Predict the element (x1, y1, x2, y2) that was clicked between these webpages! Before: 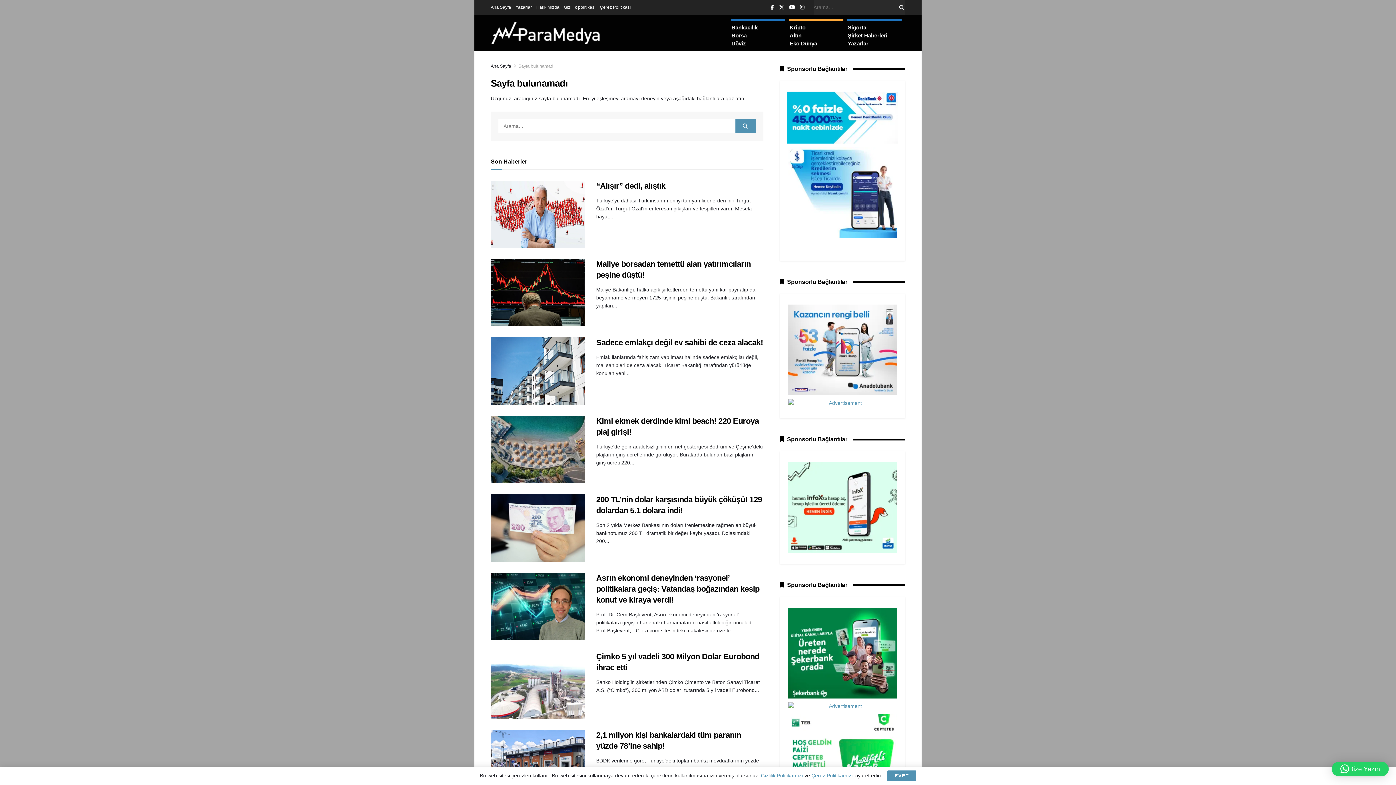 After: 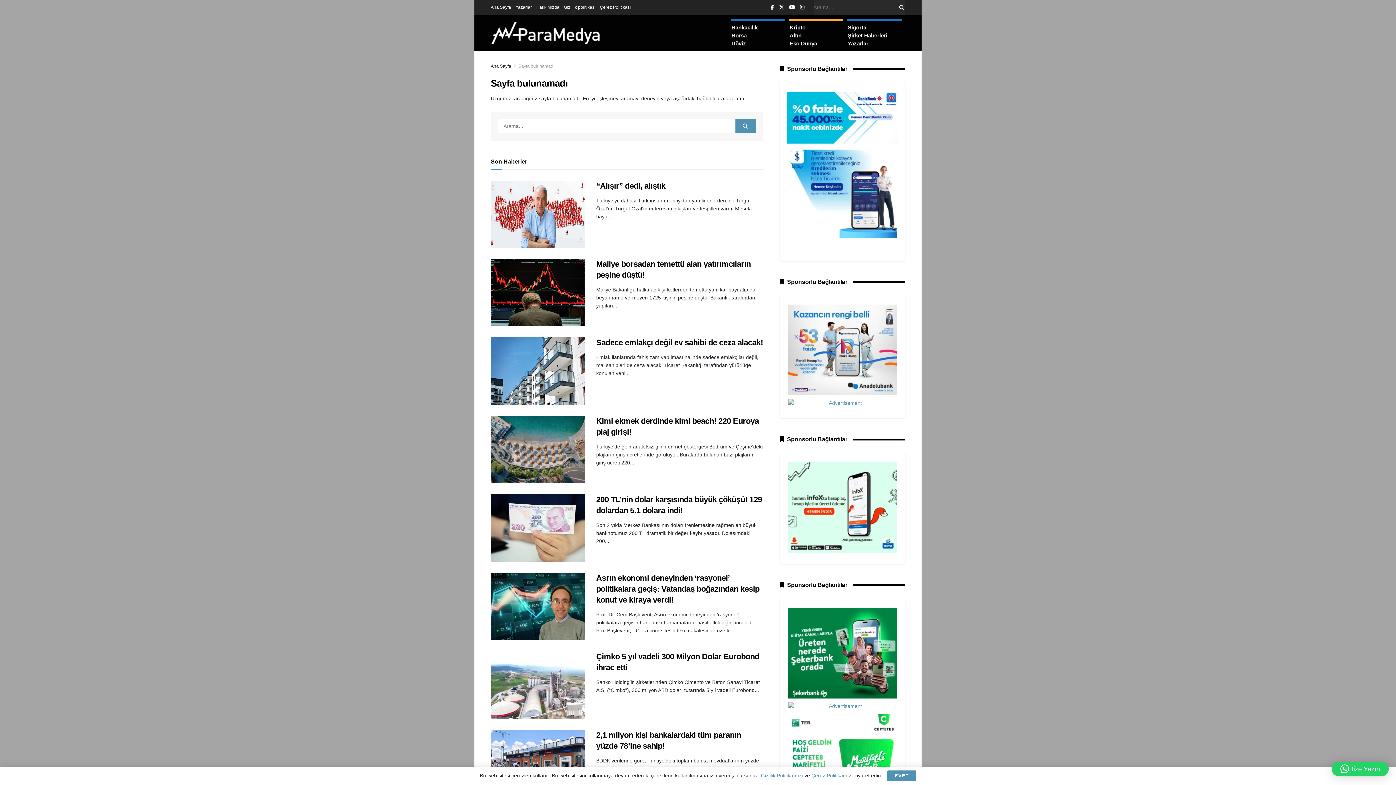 Action: label: iscep-9155_Widget_300x250 bbox: (788, 189, 897, 195)